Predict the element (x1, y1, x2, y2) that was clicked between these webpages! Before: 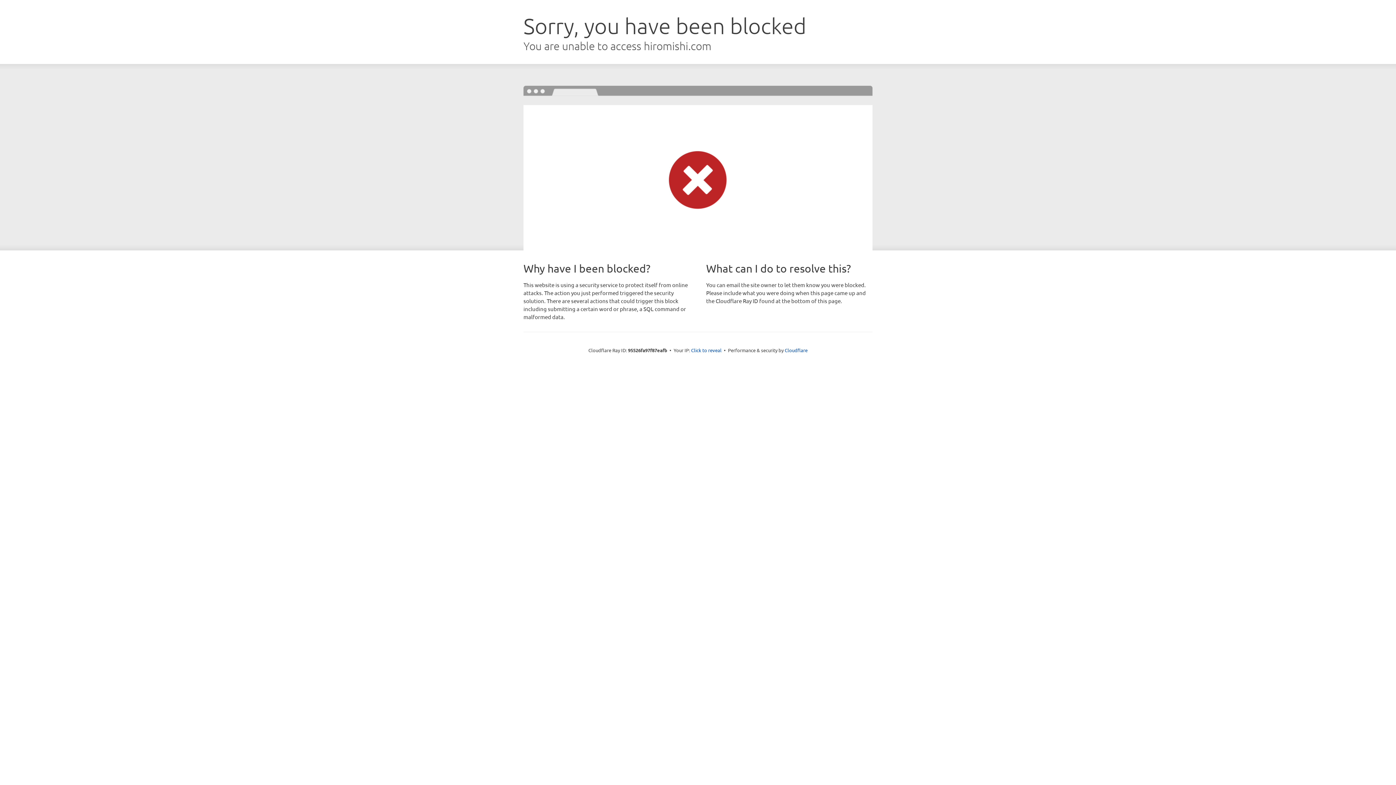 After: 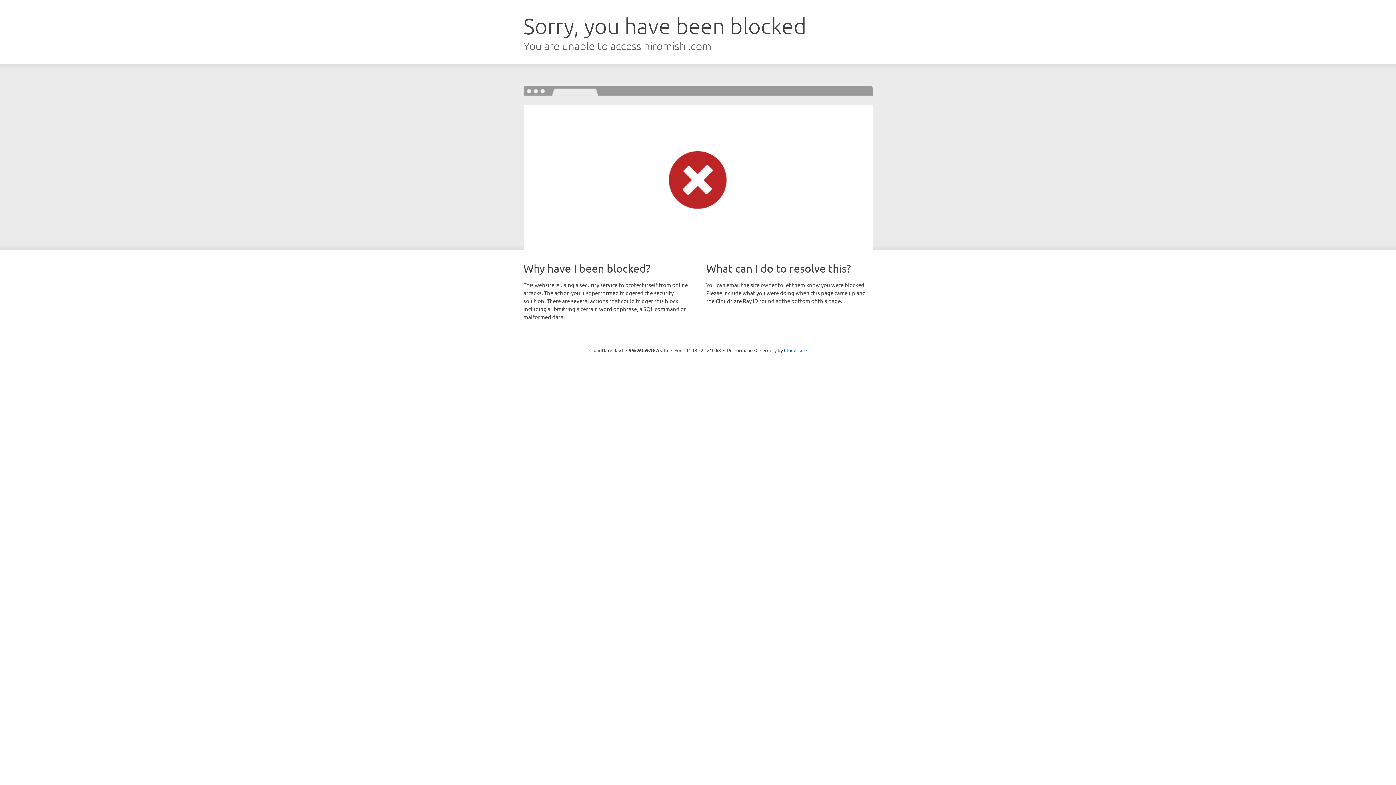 Action: bbox: (691, 346, 721, 353) label: Click to reveal